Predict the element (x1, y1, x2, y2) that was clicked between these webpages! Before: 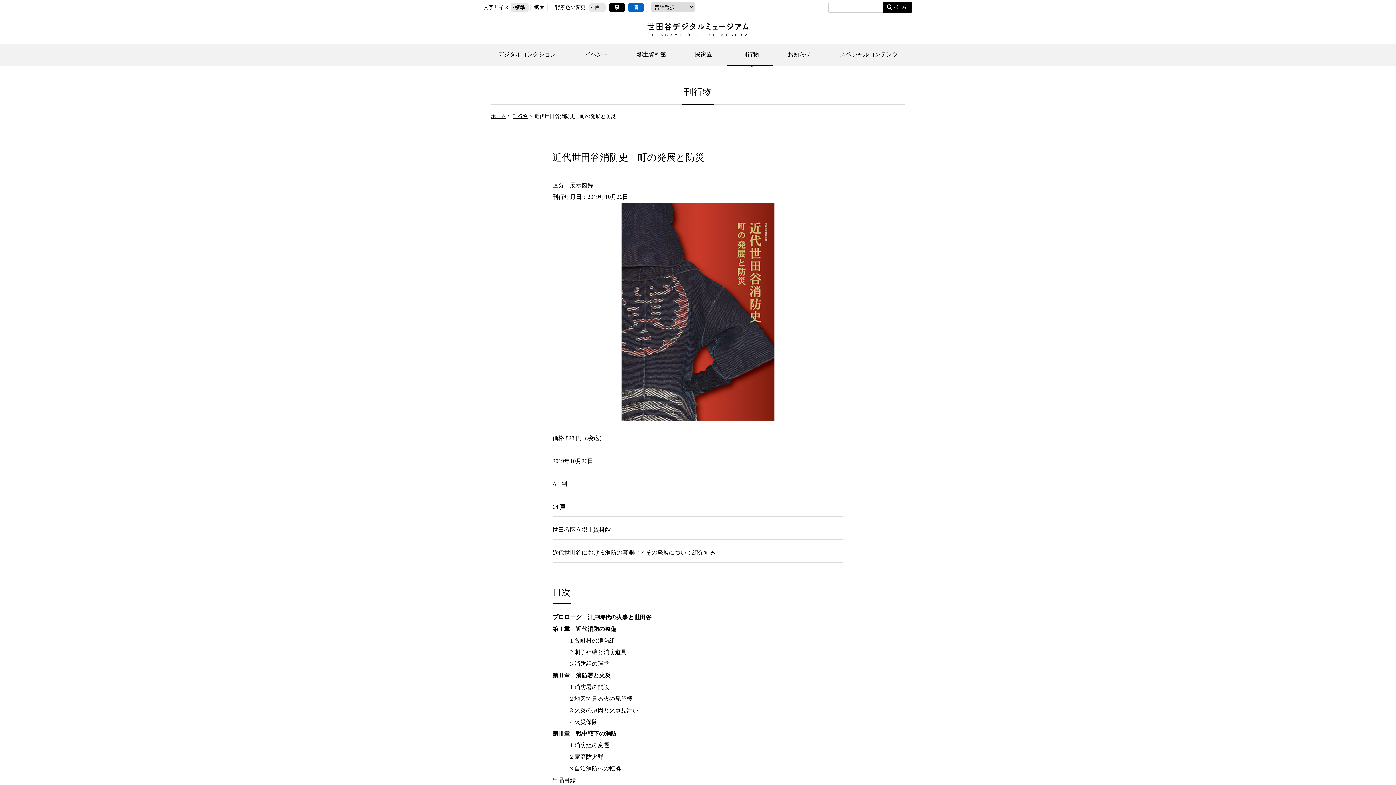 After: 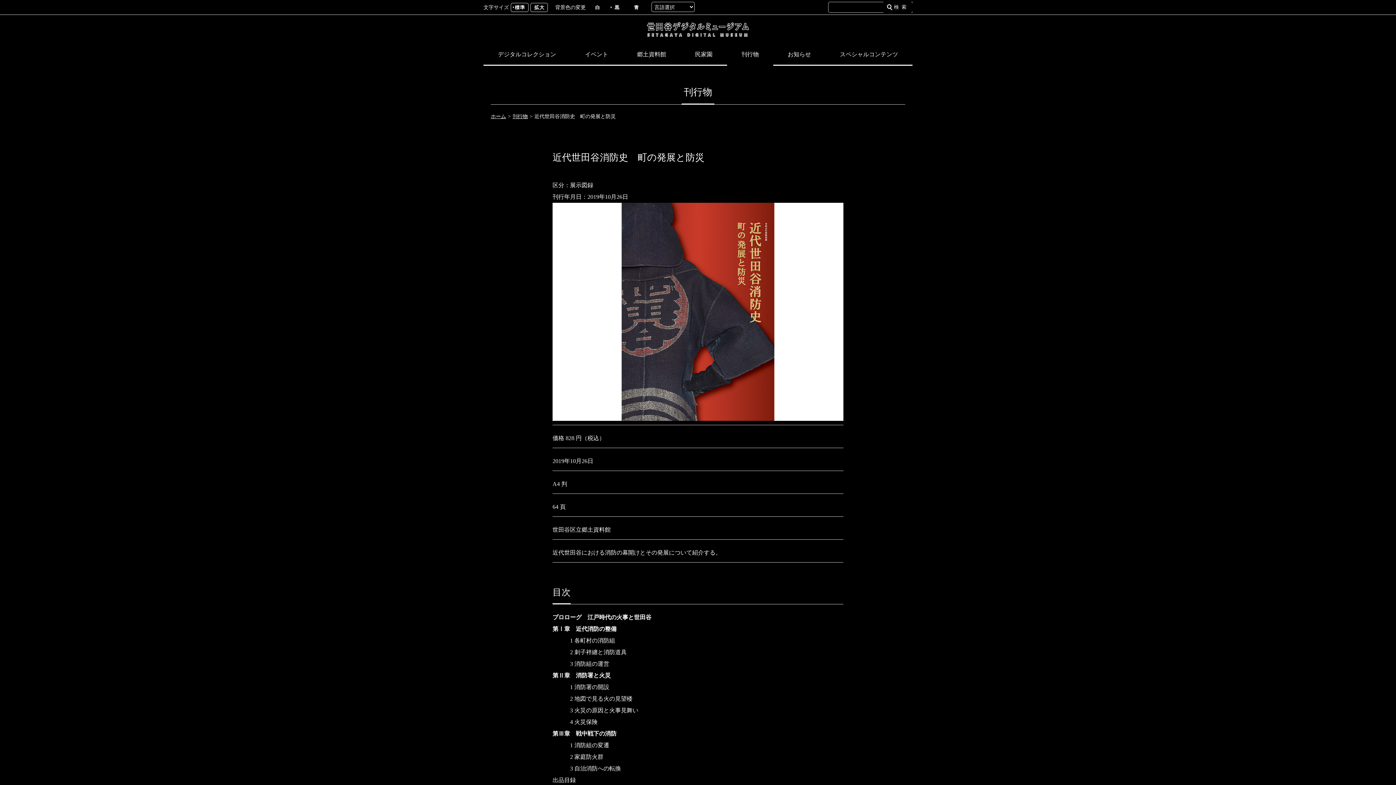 Action: bbox: (608, 2, 625, 11) label: 黒